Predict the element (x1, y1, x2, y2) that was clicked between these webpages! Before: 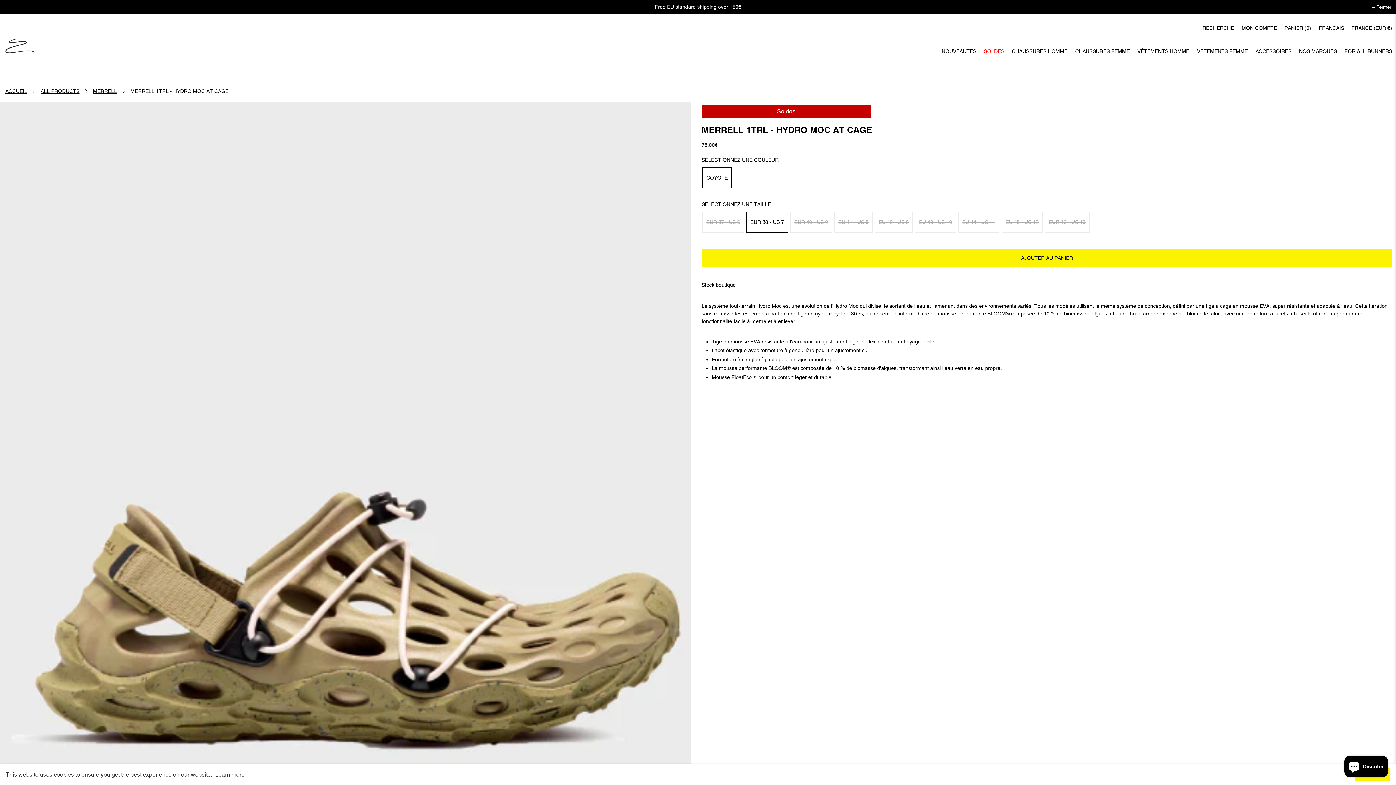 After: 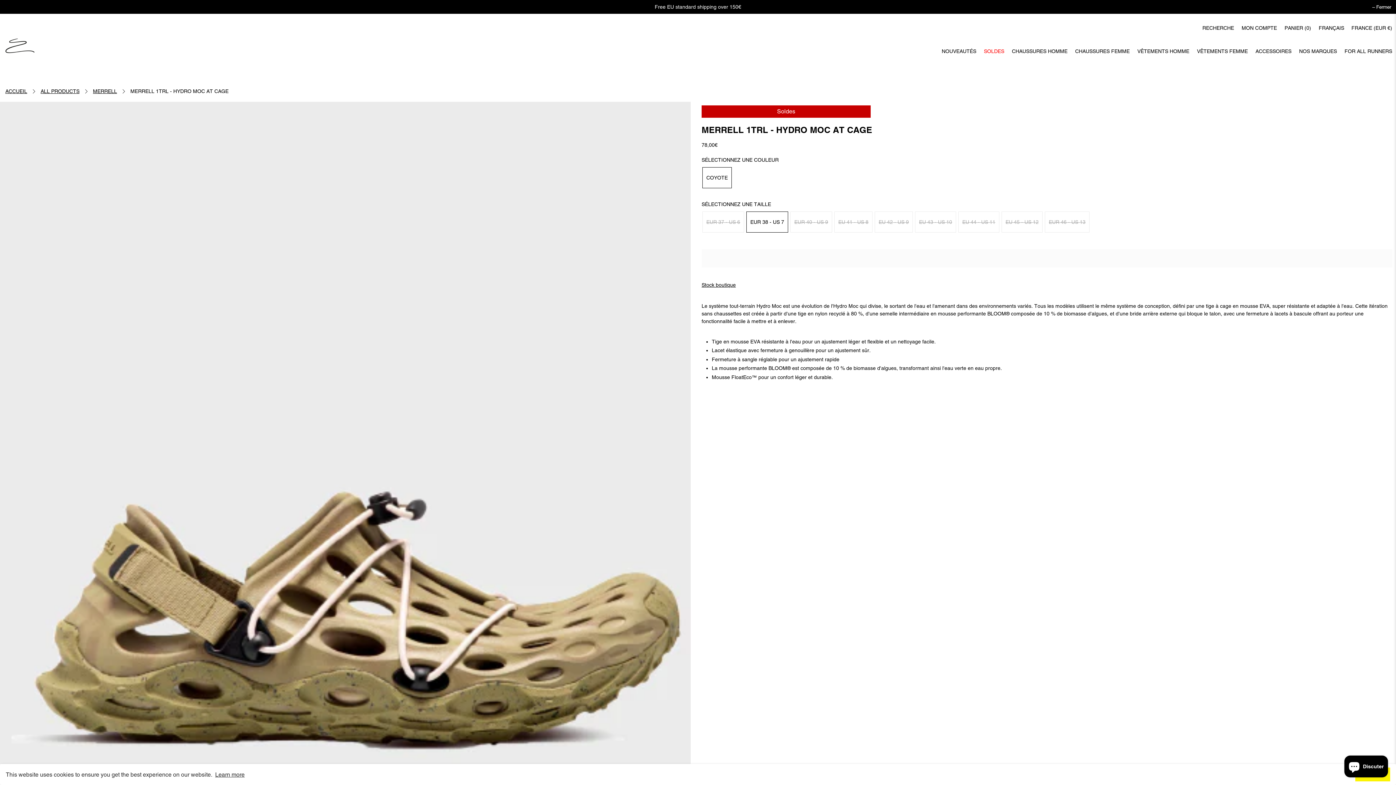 Action: bbox: (701, 249, 1392, 267) label: AJOUTER AU PANIER